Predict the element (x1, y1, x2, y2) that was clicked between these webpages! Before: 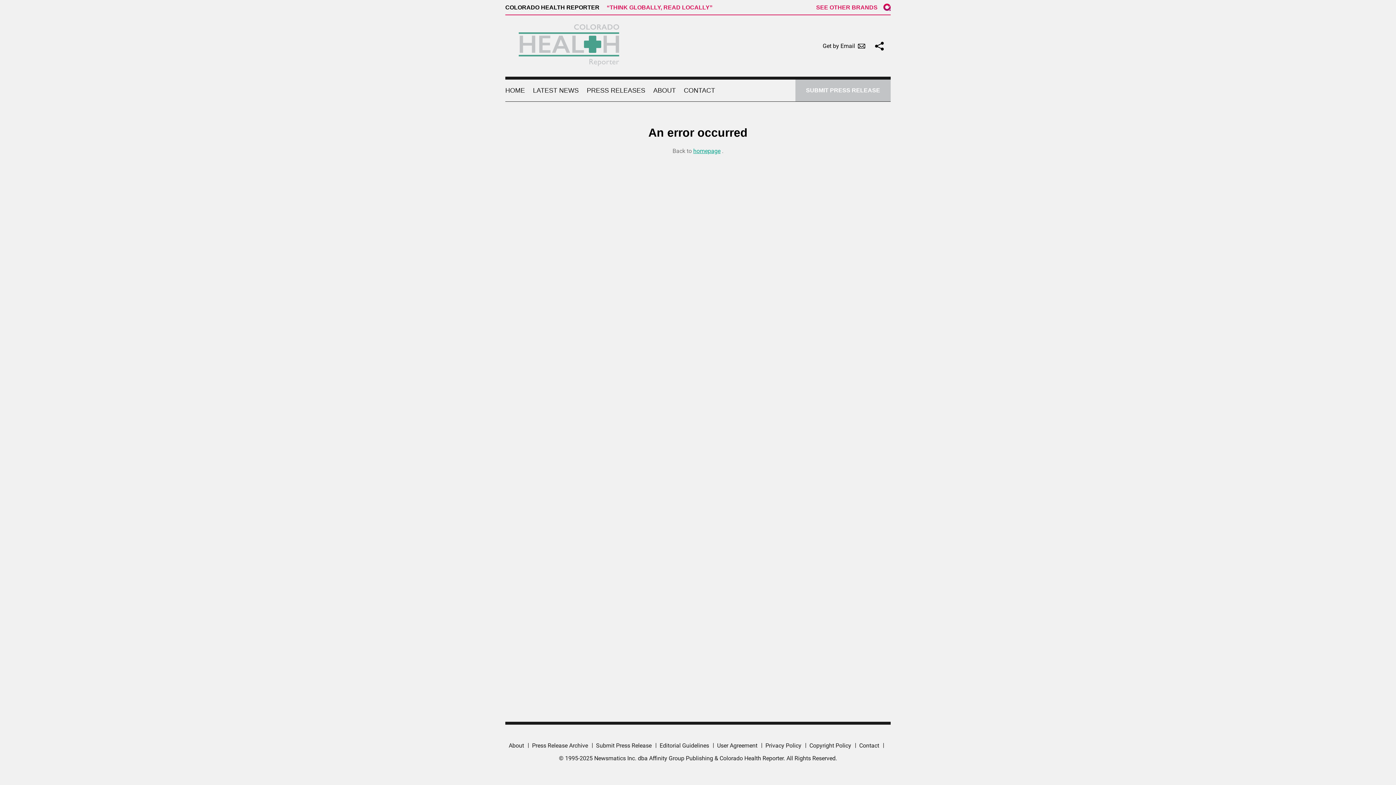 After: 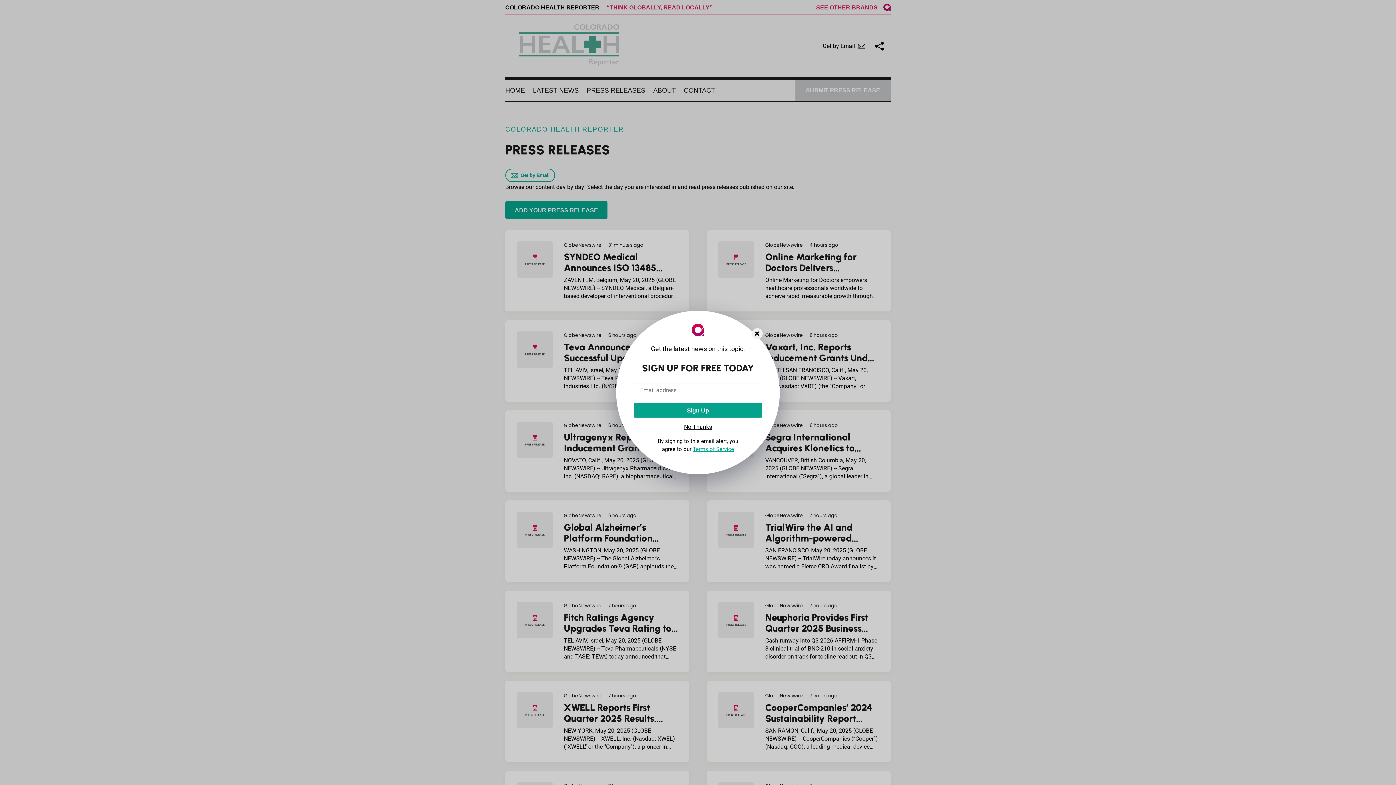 Action: label: Press Release Archive bbox: (532, 741, 588, 750)